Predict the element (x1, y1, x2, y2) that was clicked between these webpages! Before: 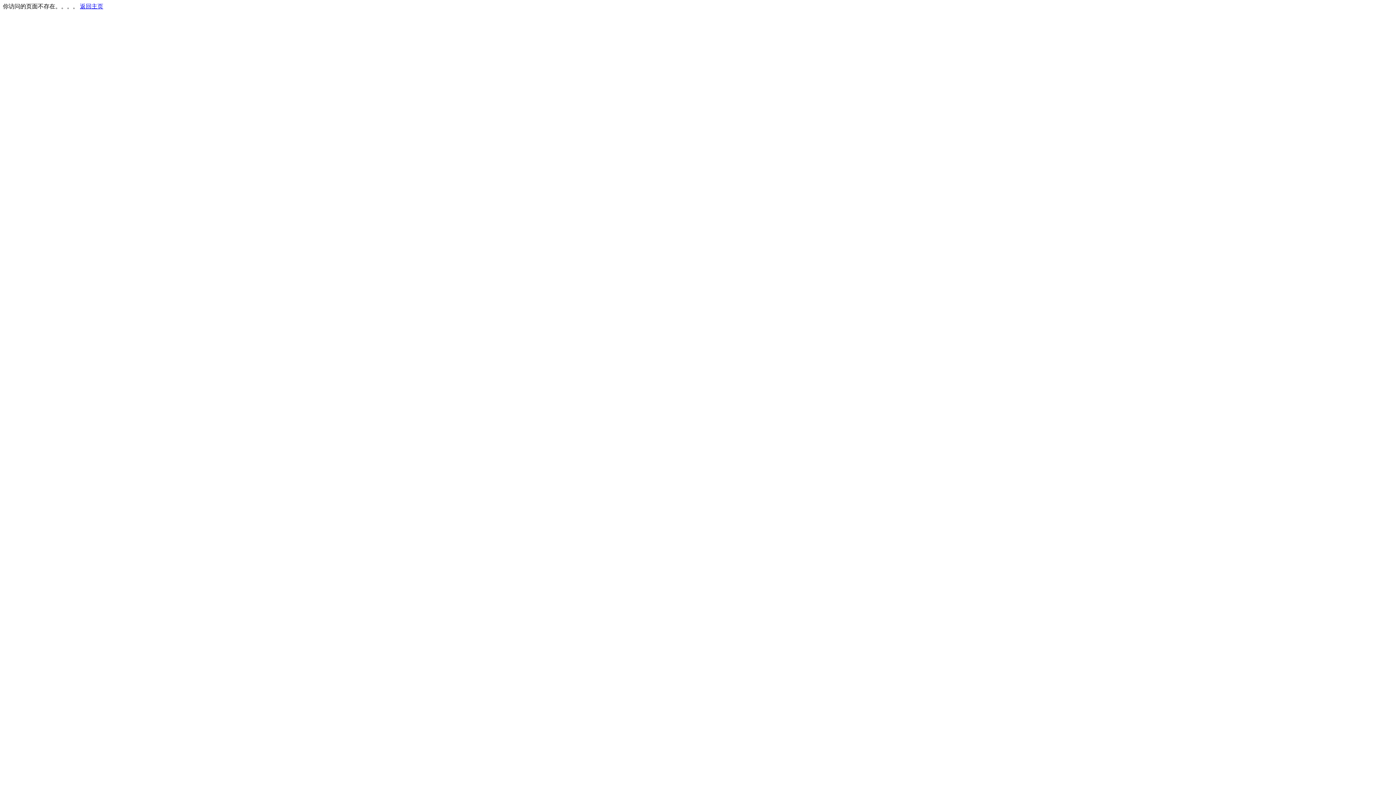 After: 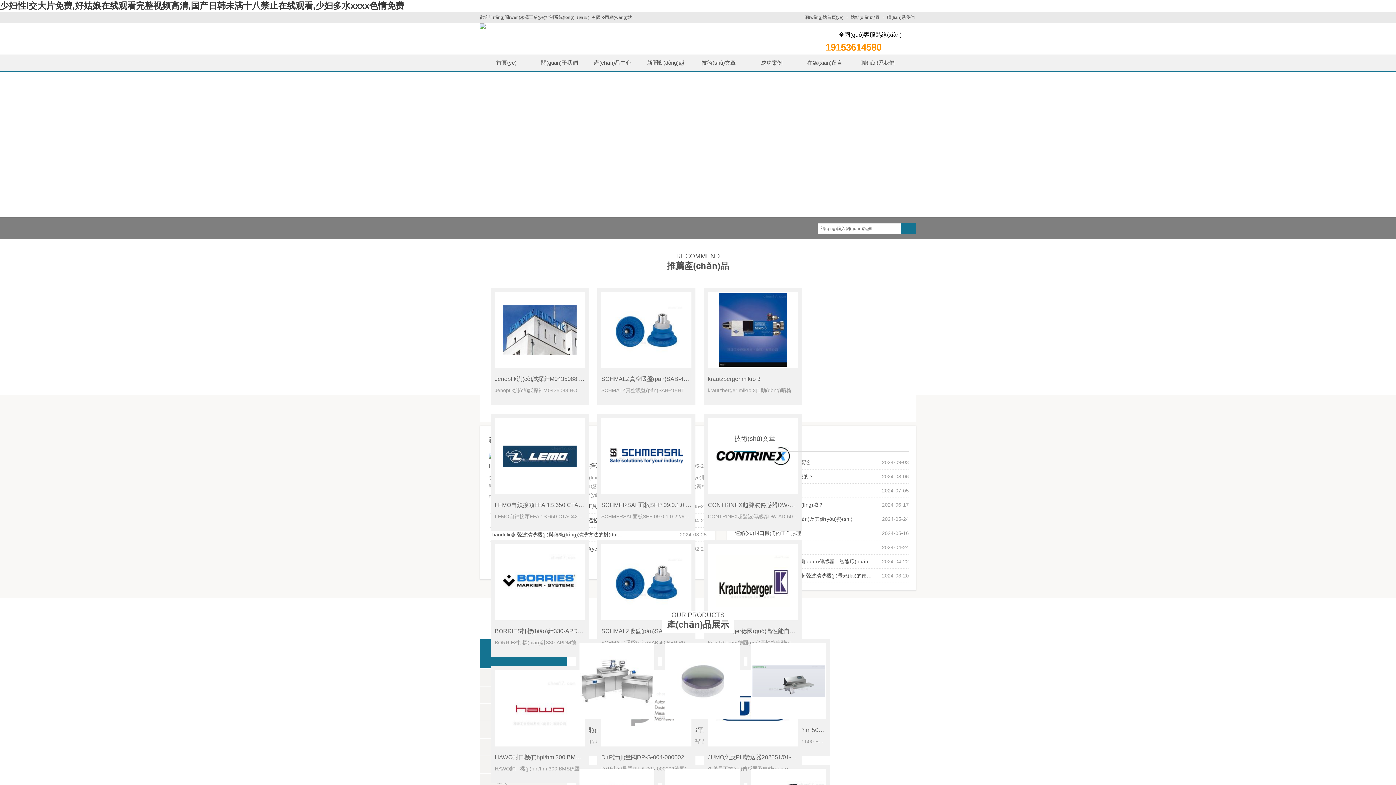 Action: label: 返回主页 bbox: (80, 3, 103, 9)